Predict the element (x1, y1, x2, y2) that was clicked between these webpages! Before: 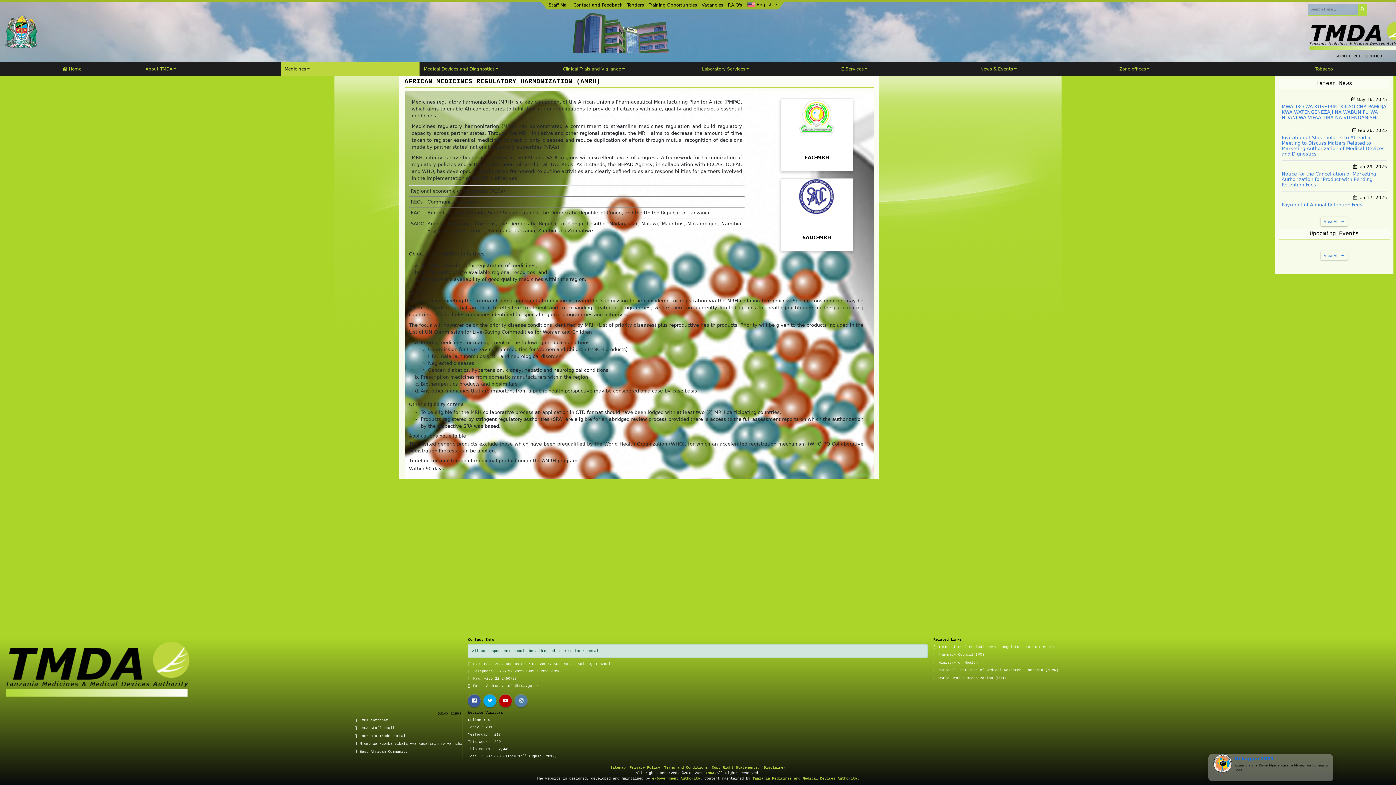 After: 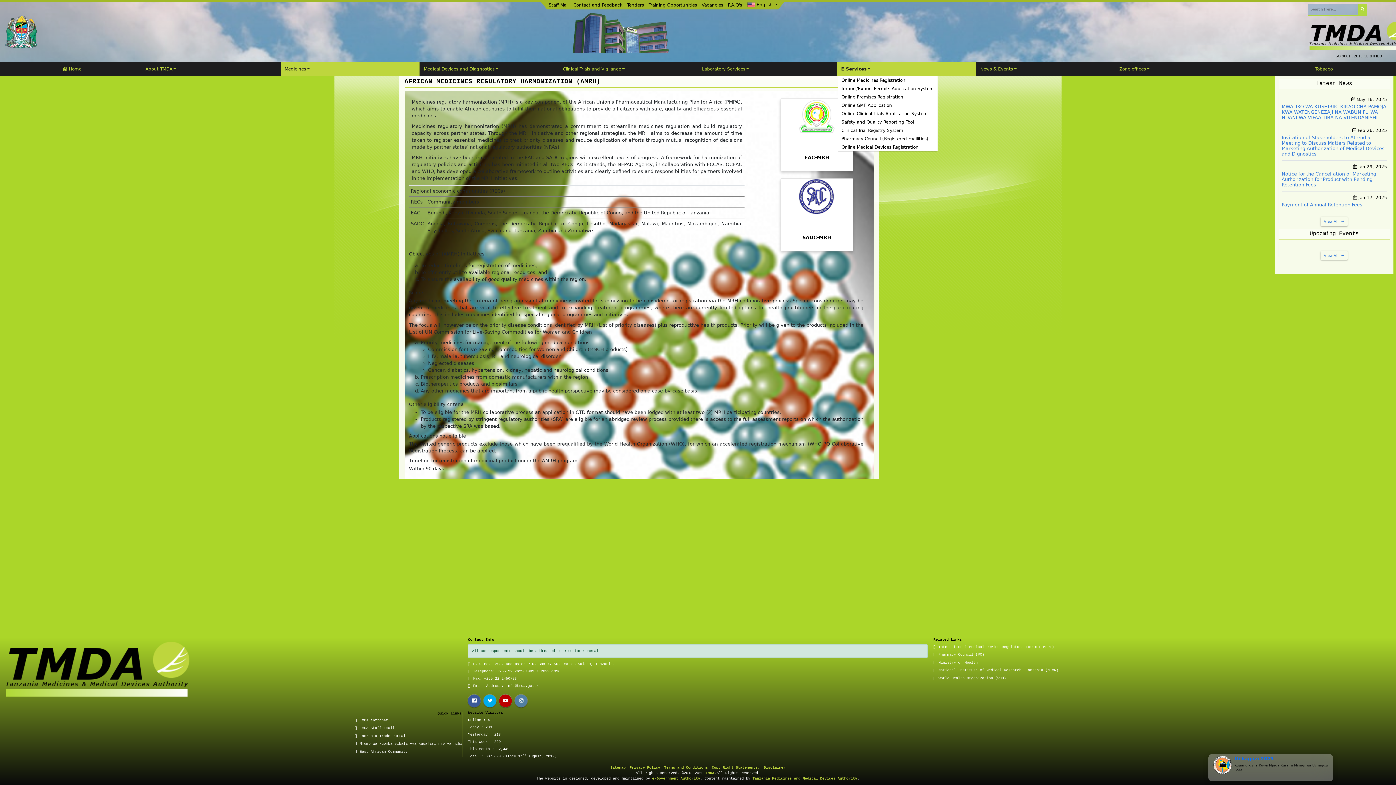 Action: label: E-Services bbox: (837, 62, 976, 76)